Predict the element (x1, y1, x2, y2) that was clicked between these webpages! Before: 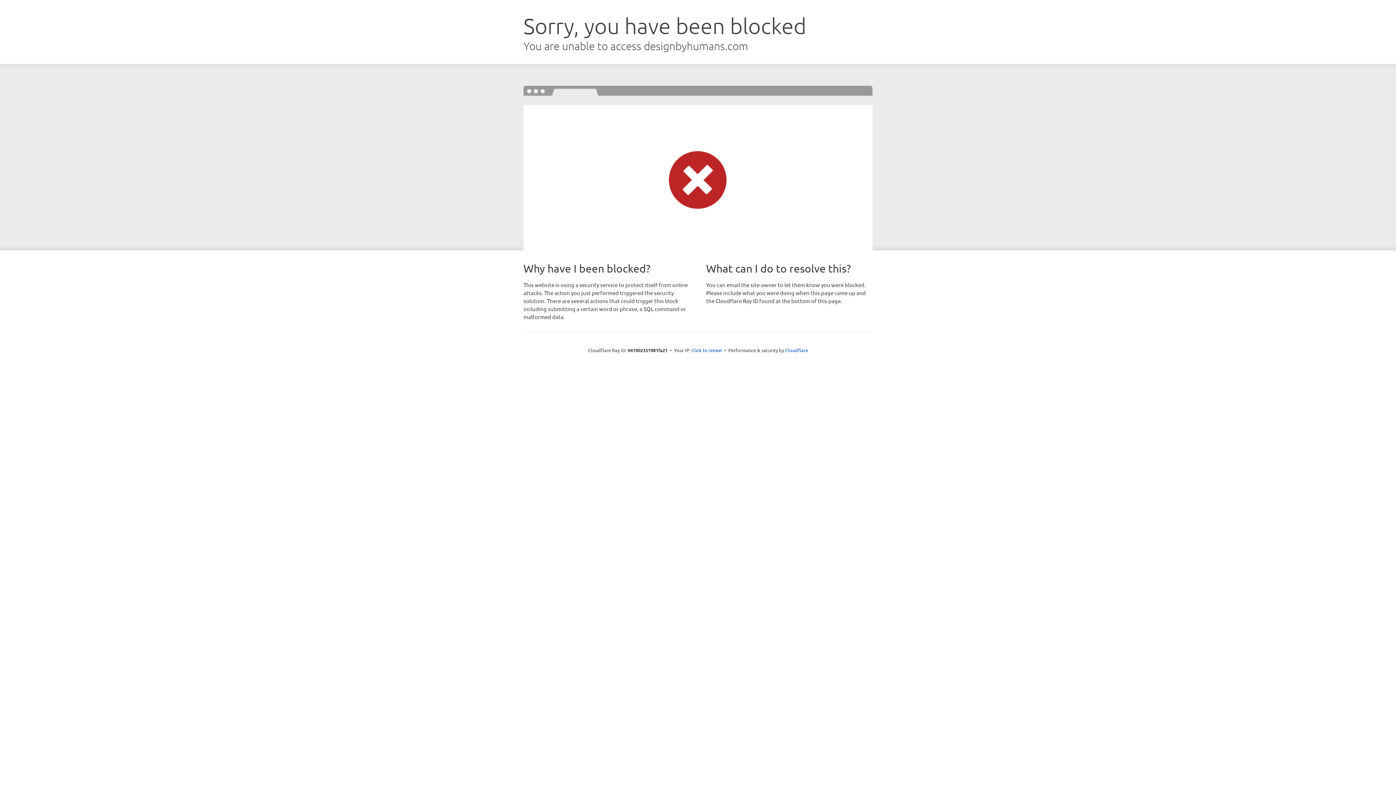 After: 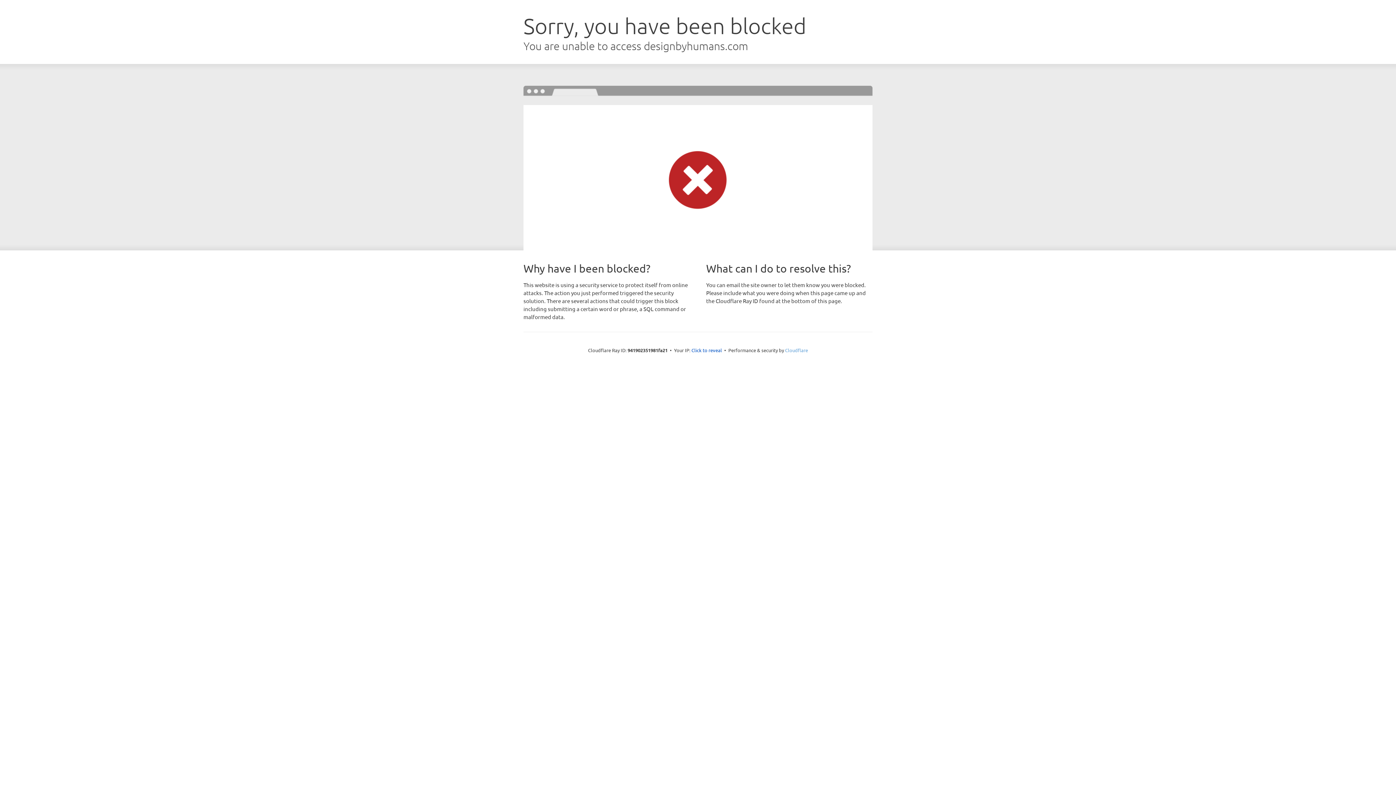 Action: label: Cloudflare bbox: (785, 347, 808, 353)